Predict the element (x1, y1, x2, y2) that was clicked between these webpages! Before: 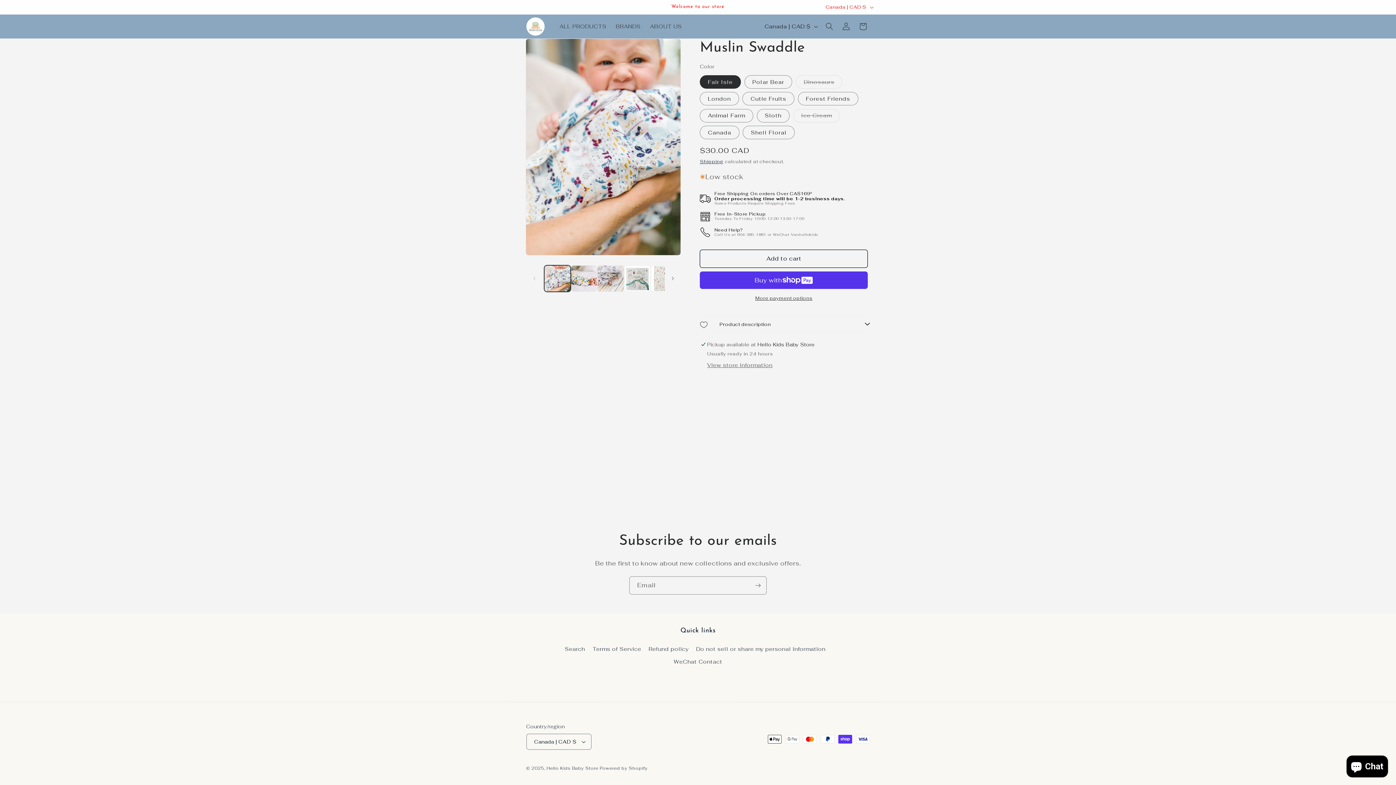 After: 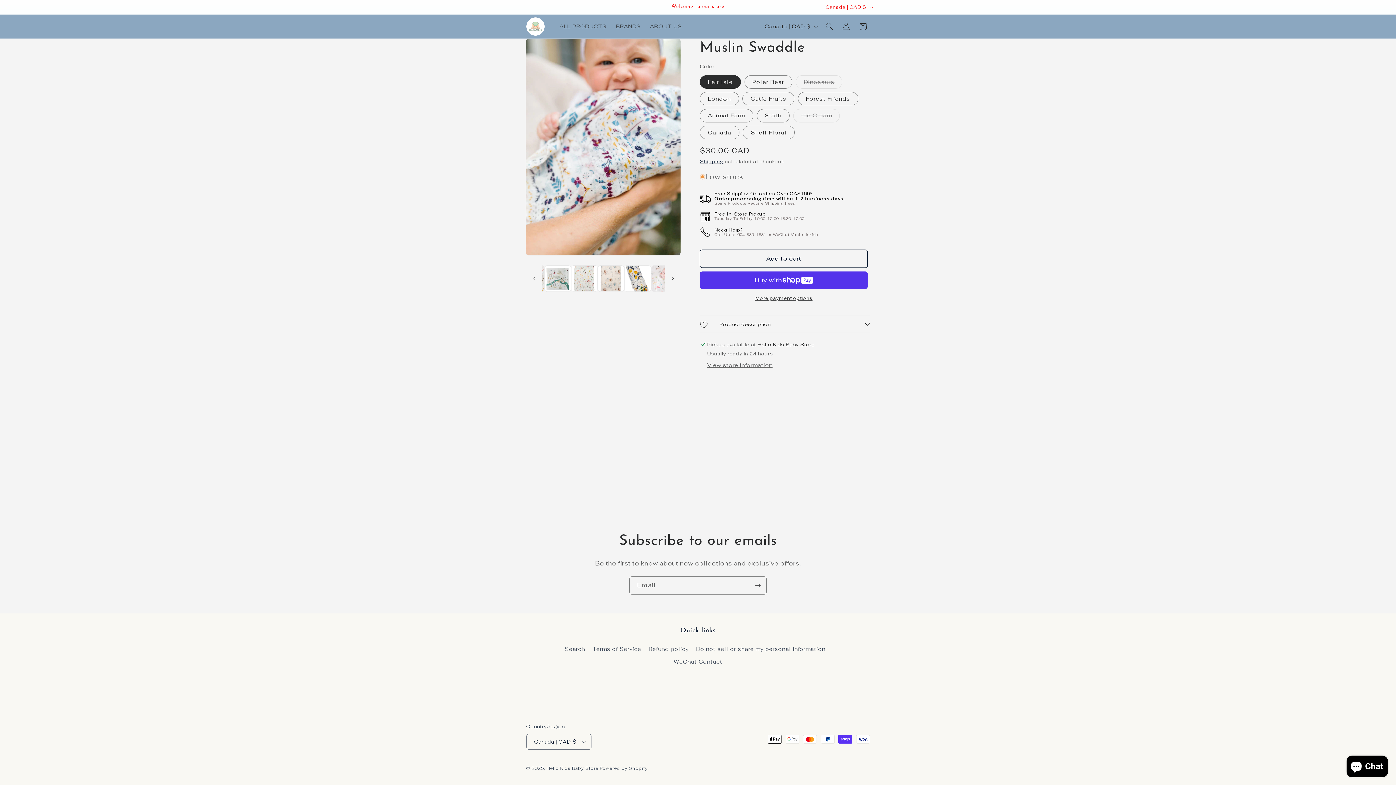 Action: bbox: (665, 270, 681, 286) label: Slide right